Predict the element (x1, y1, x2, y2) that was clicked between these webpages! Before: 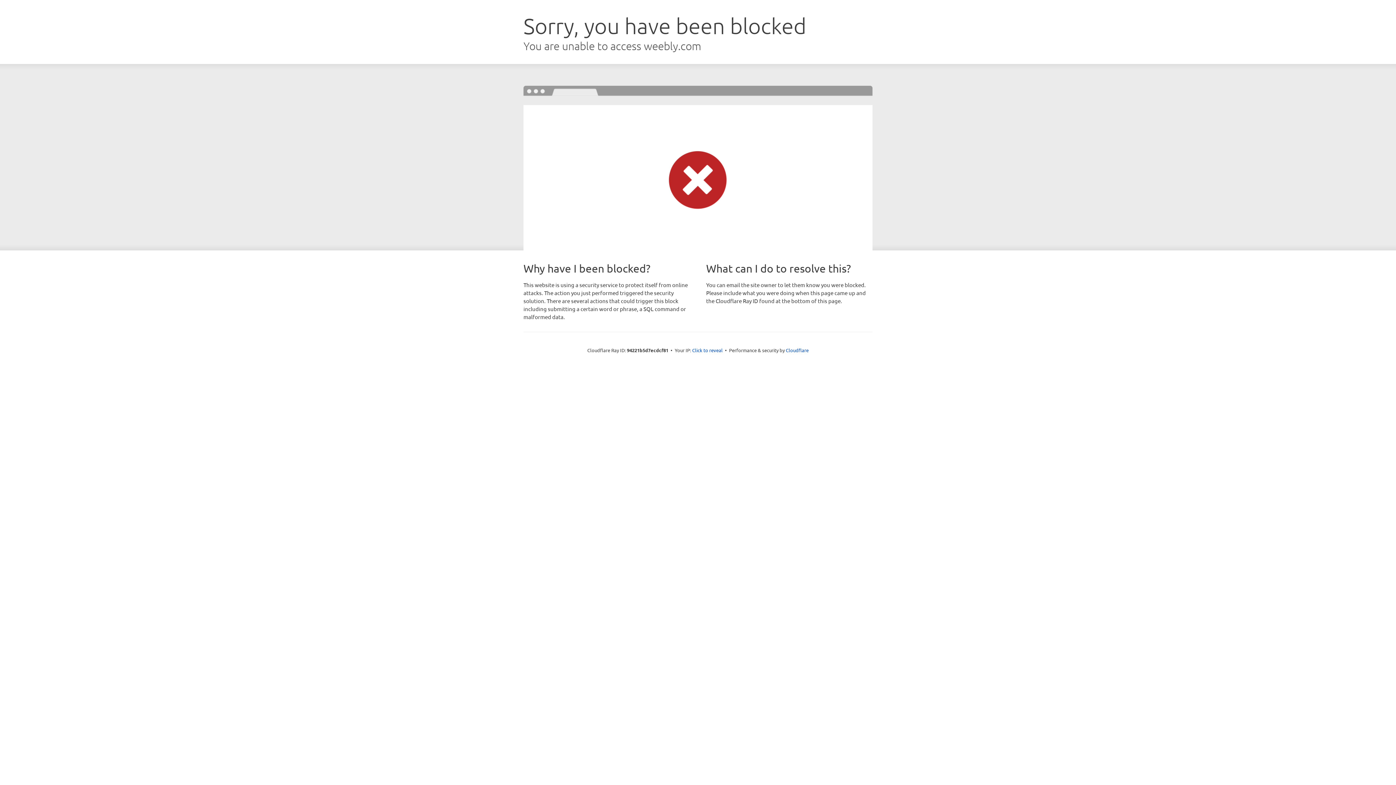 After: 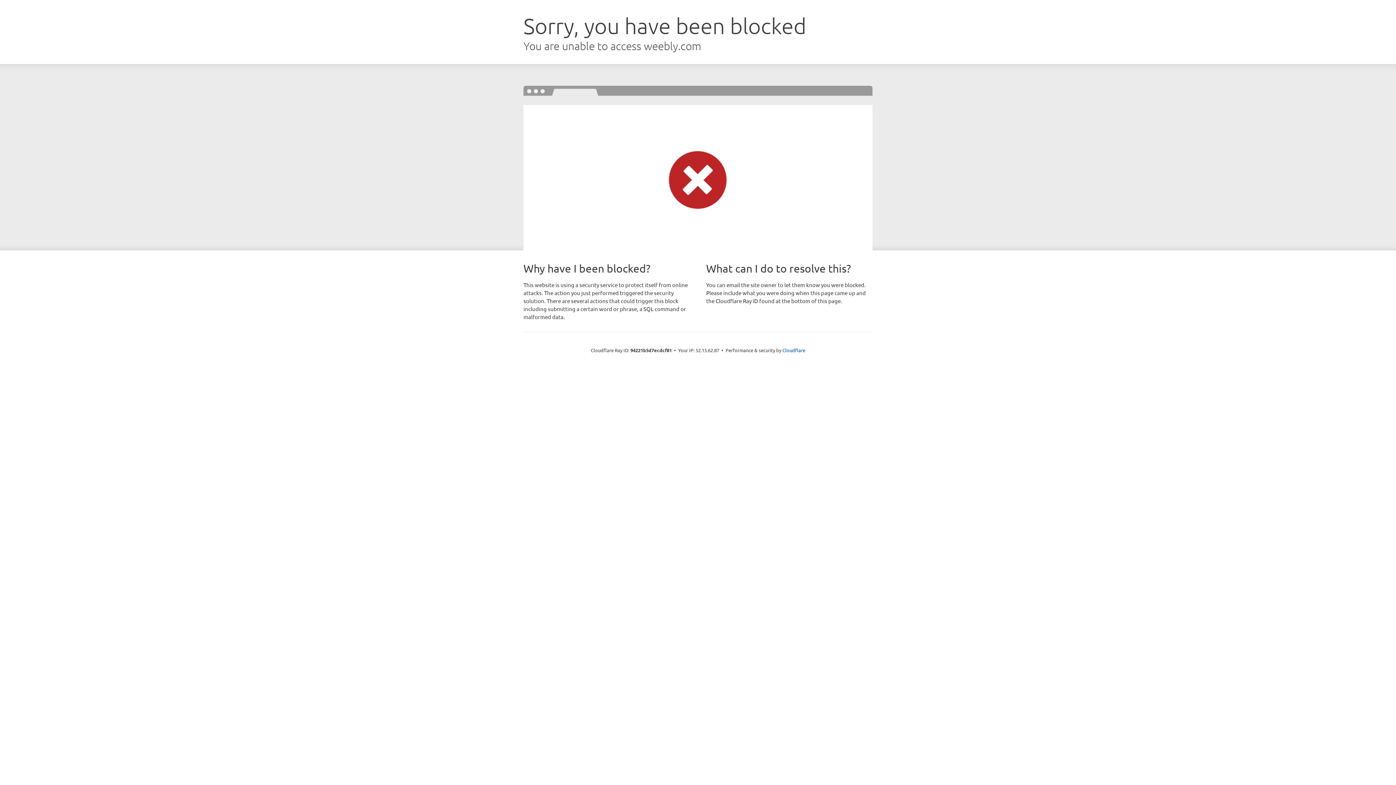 Action: label: Click to reveal bbox: (692, 346, 722, 353)